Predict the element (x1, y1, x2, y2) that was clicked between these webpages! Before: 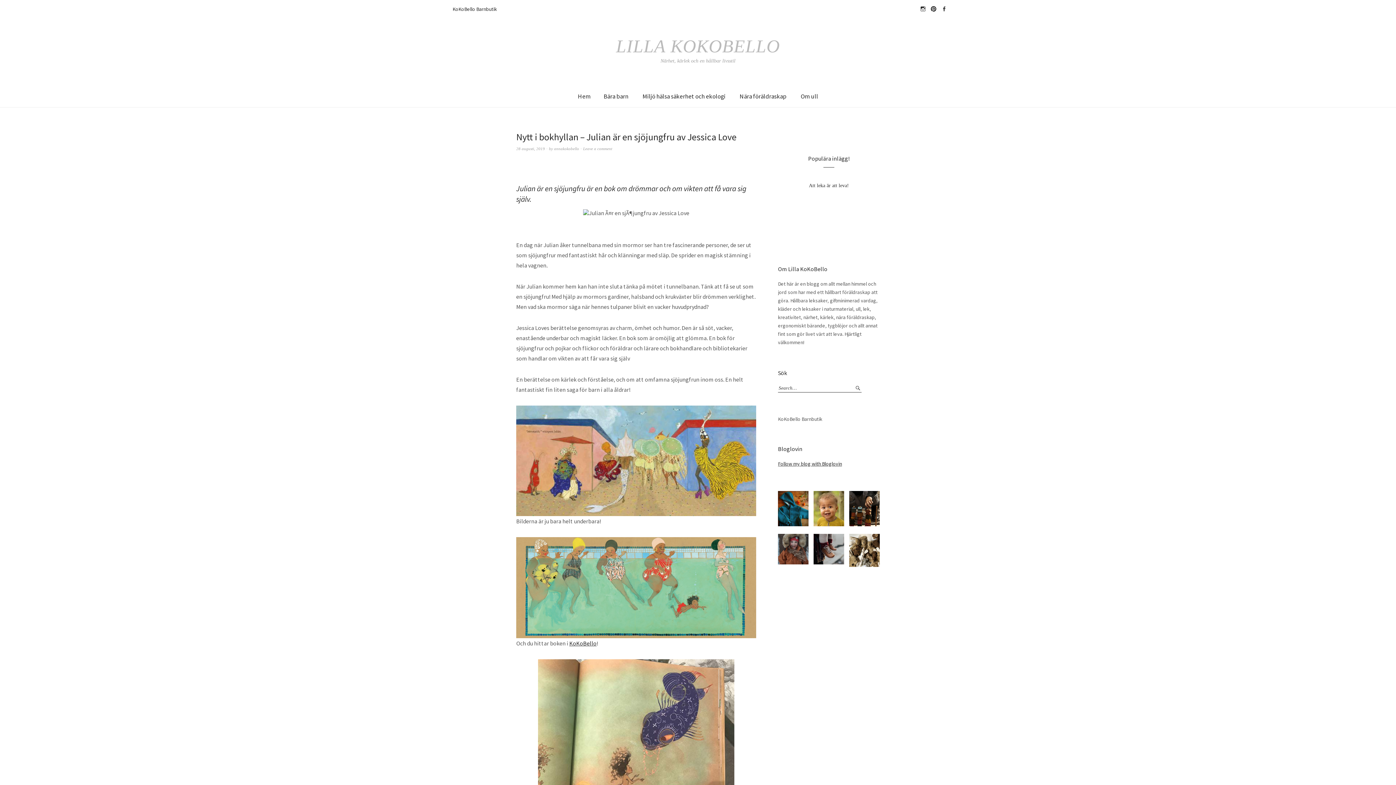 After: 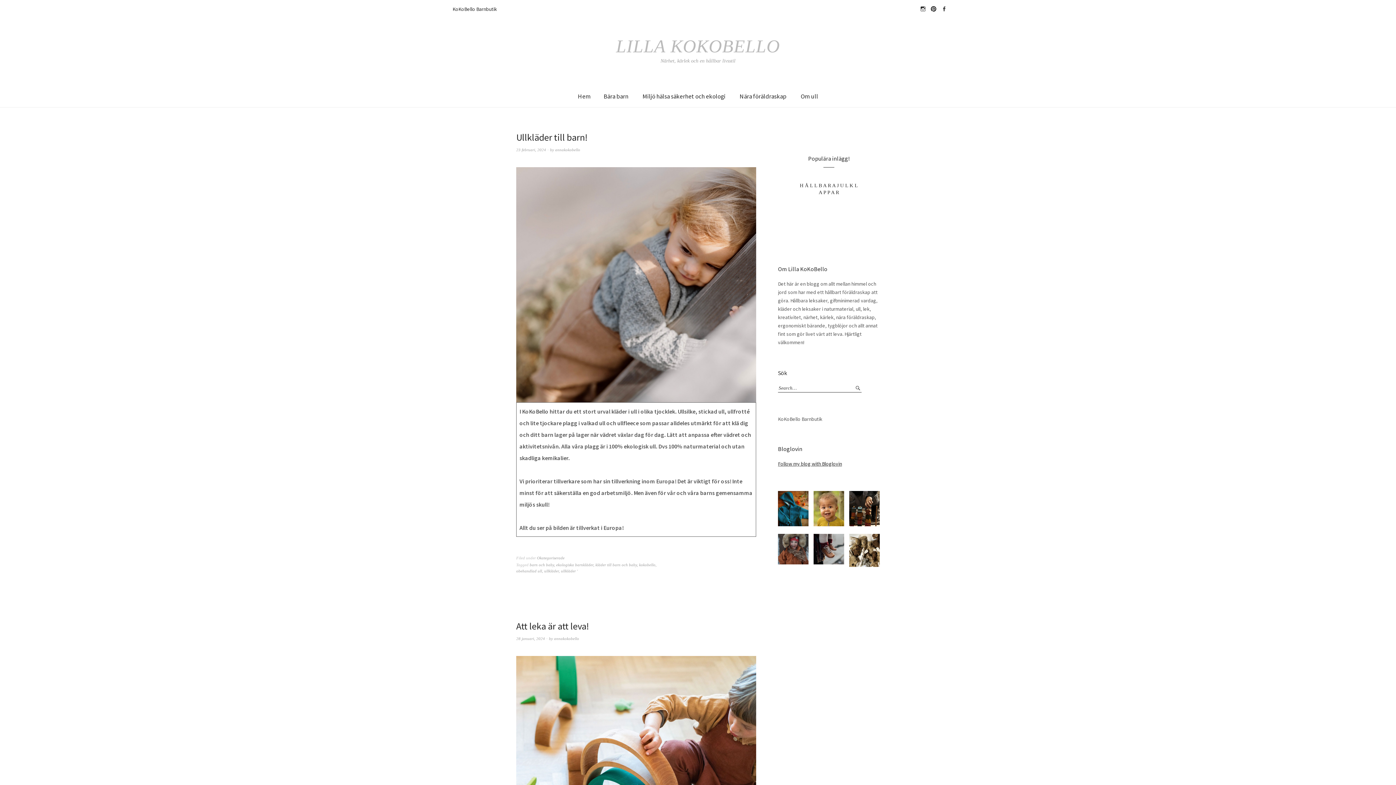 Action: bbox: (571, 85, 597, 107) label: Hem